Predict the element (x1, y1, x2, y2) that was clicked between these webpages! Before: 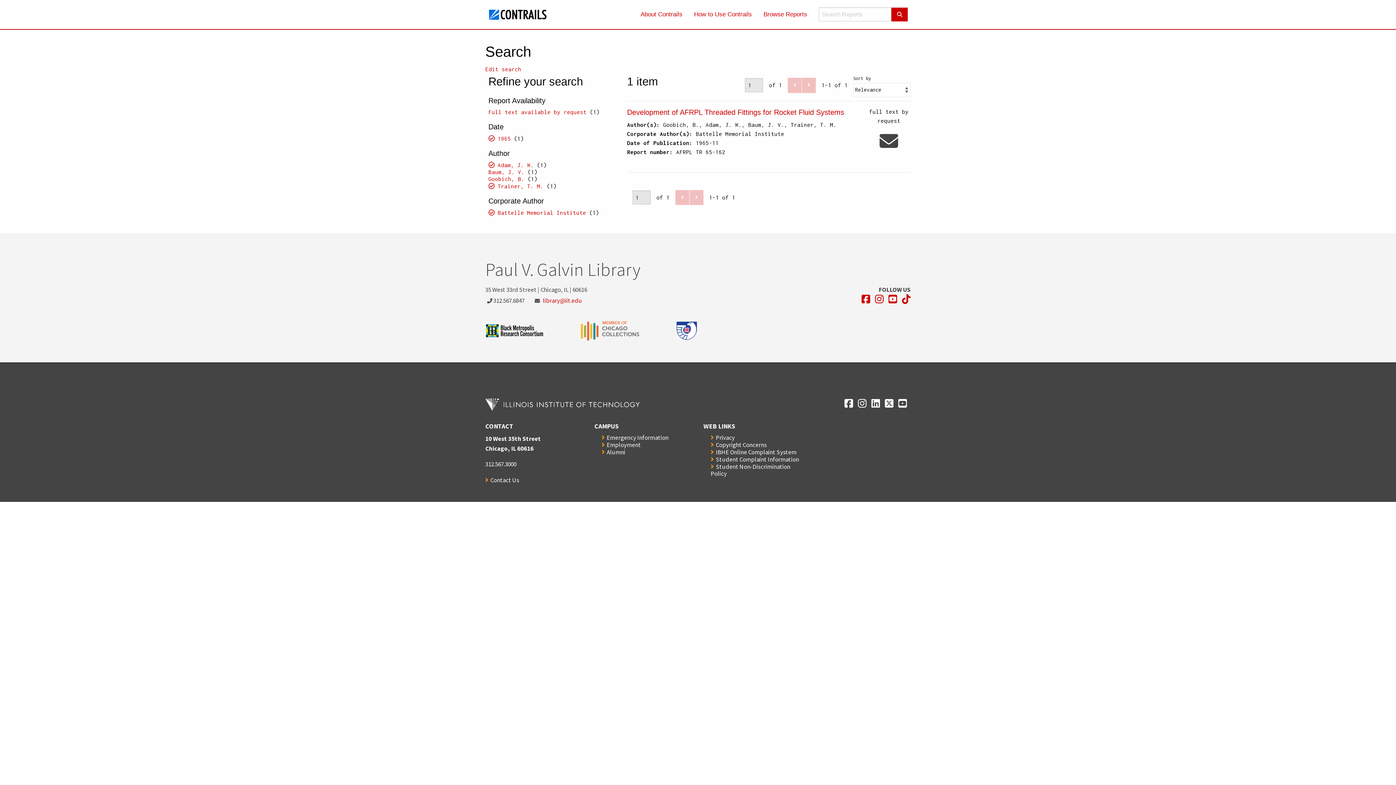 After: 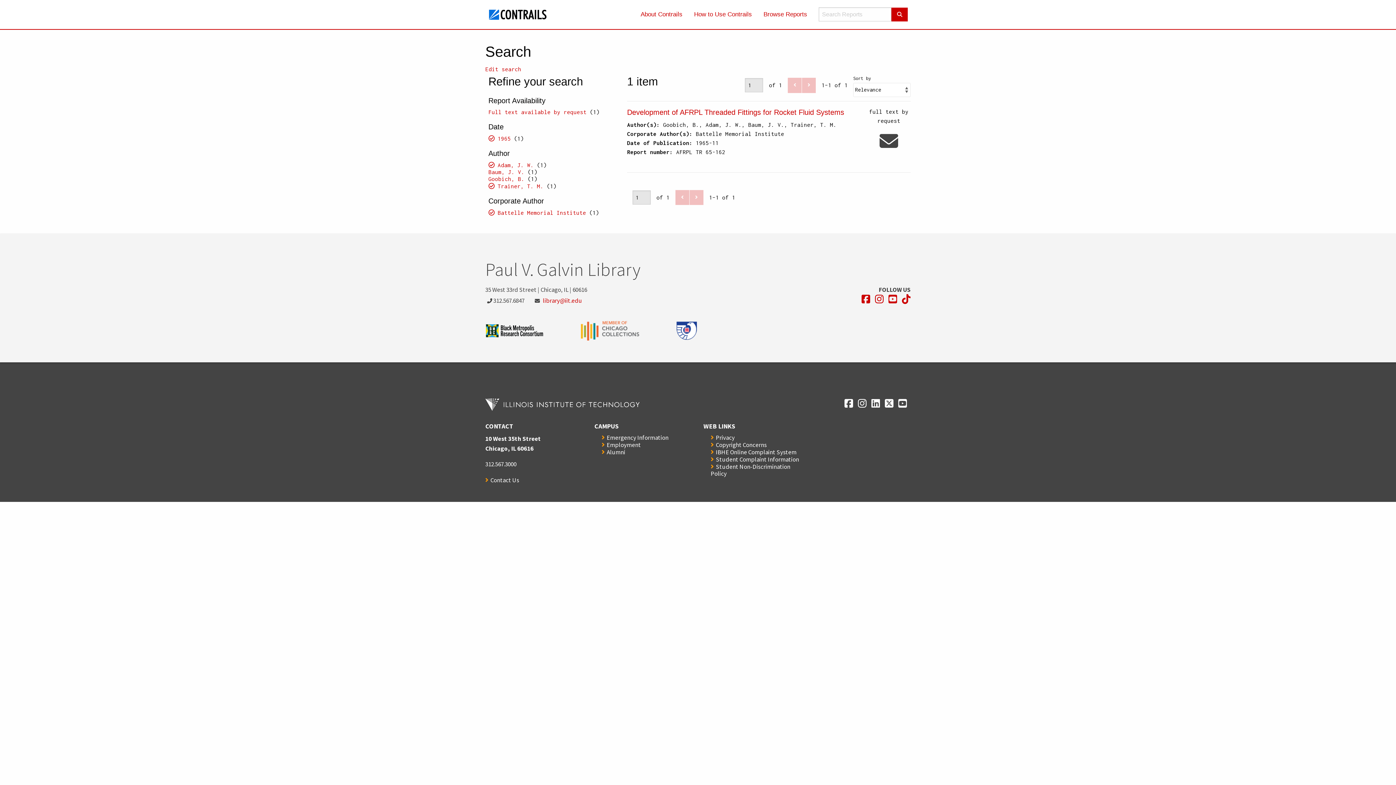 Action: bbox: (871, 398, 880, 408) label: Opens in a new window